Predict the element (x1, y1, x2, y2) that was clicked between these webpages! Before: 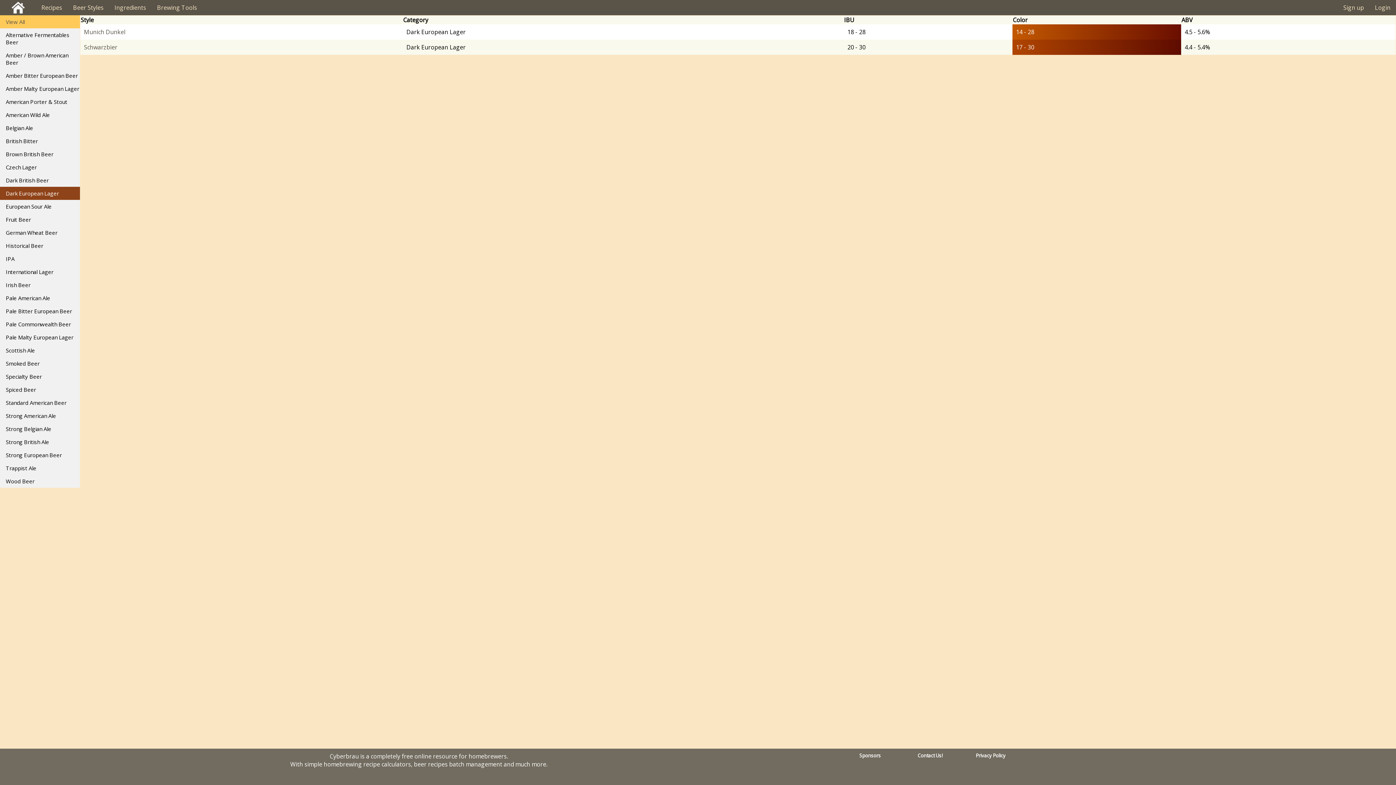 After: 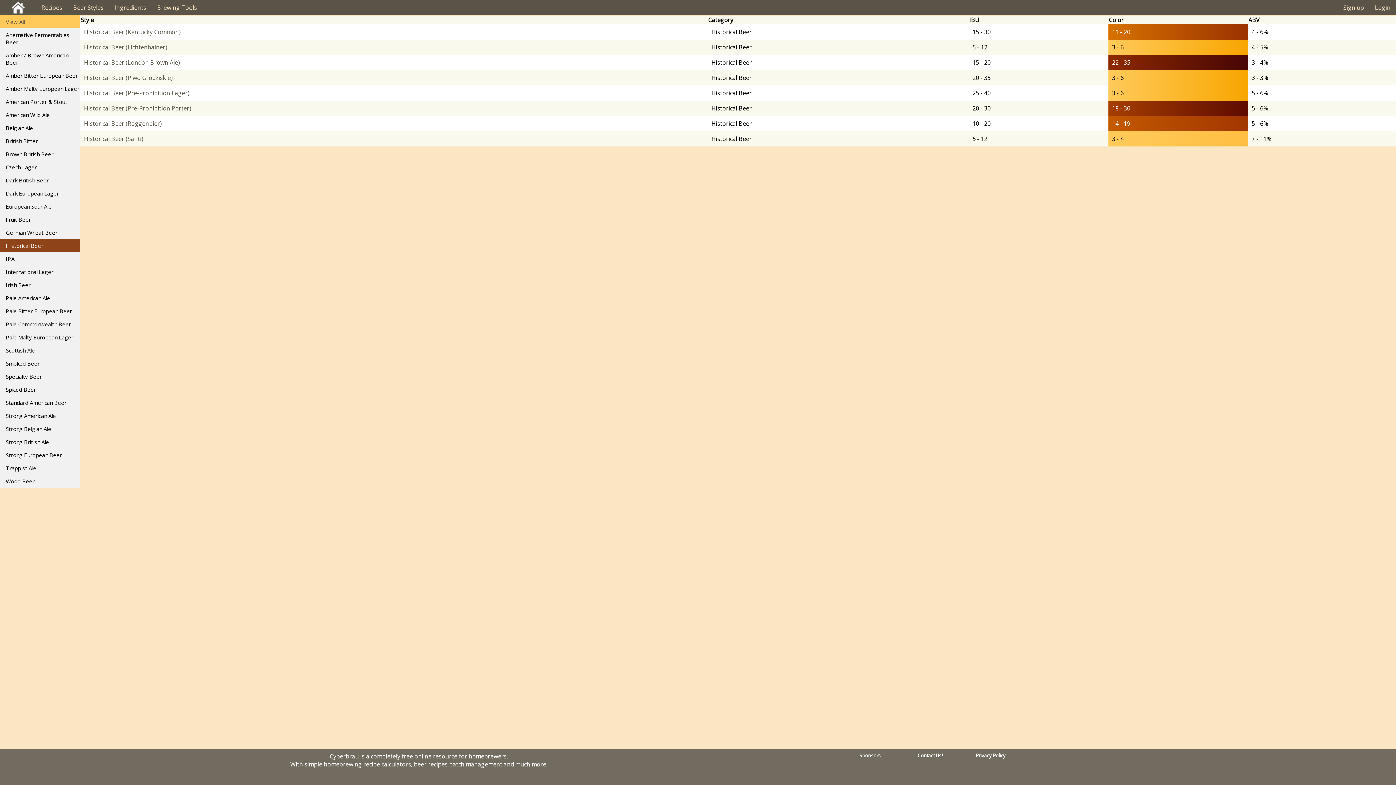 Action: label: Historical Beer bbox: (0, 239, 80, 252)